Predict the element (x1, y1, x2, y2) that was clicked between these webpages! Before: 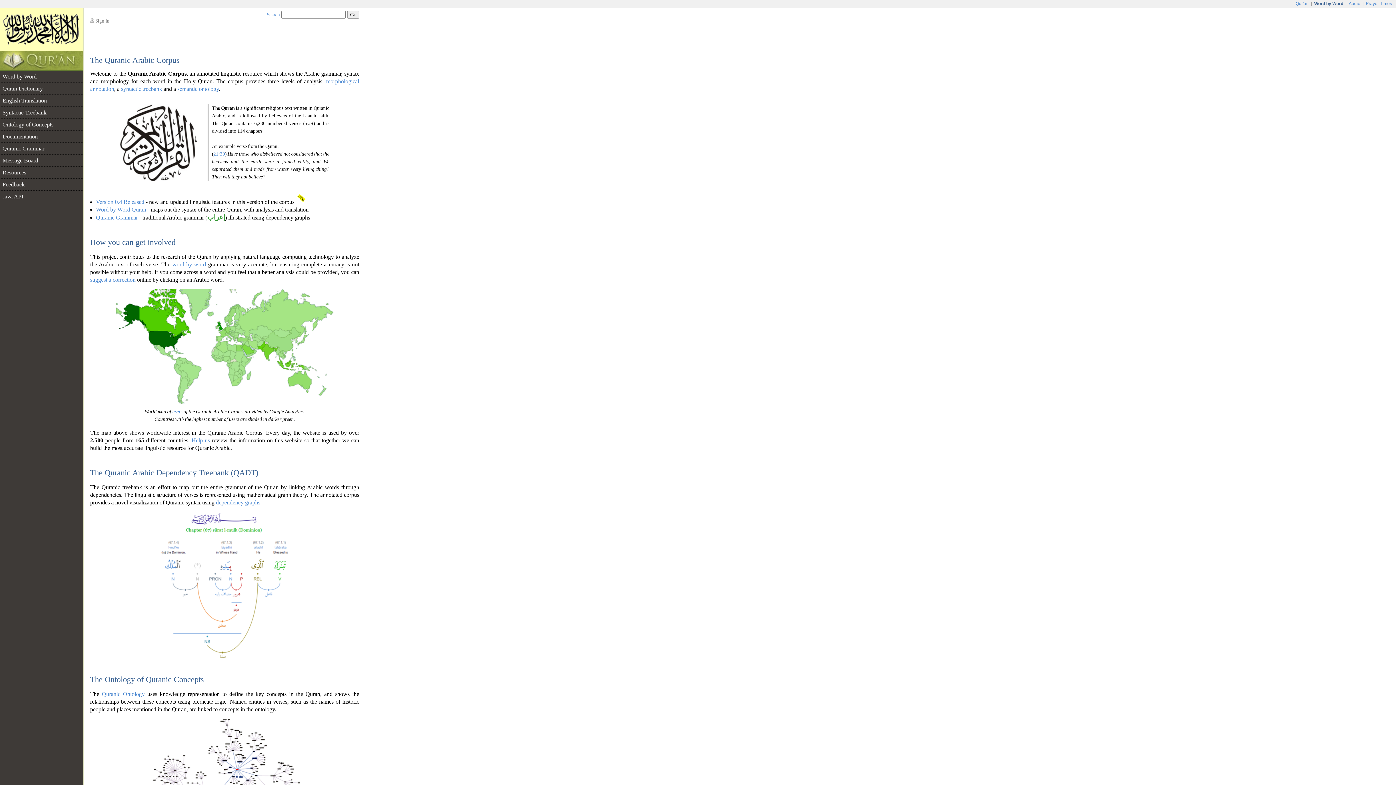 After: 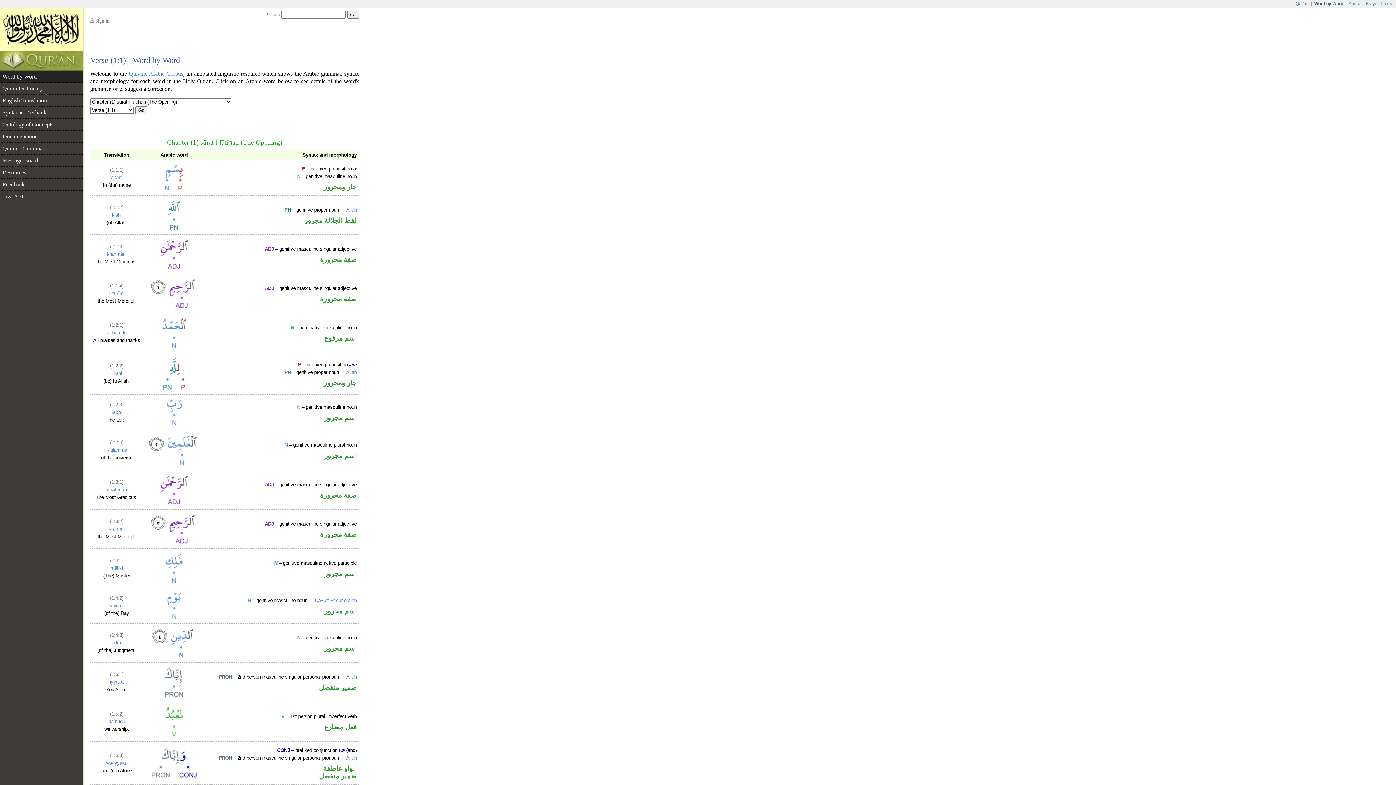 Action: bbox: (96, 206, 146, 212) label: Word by Word Quran